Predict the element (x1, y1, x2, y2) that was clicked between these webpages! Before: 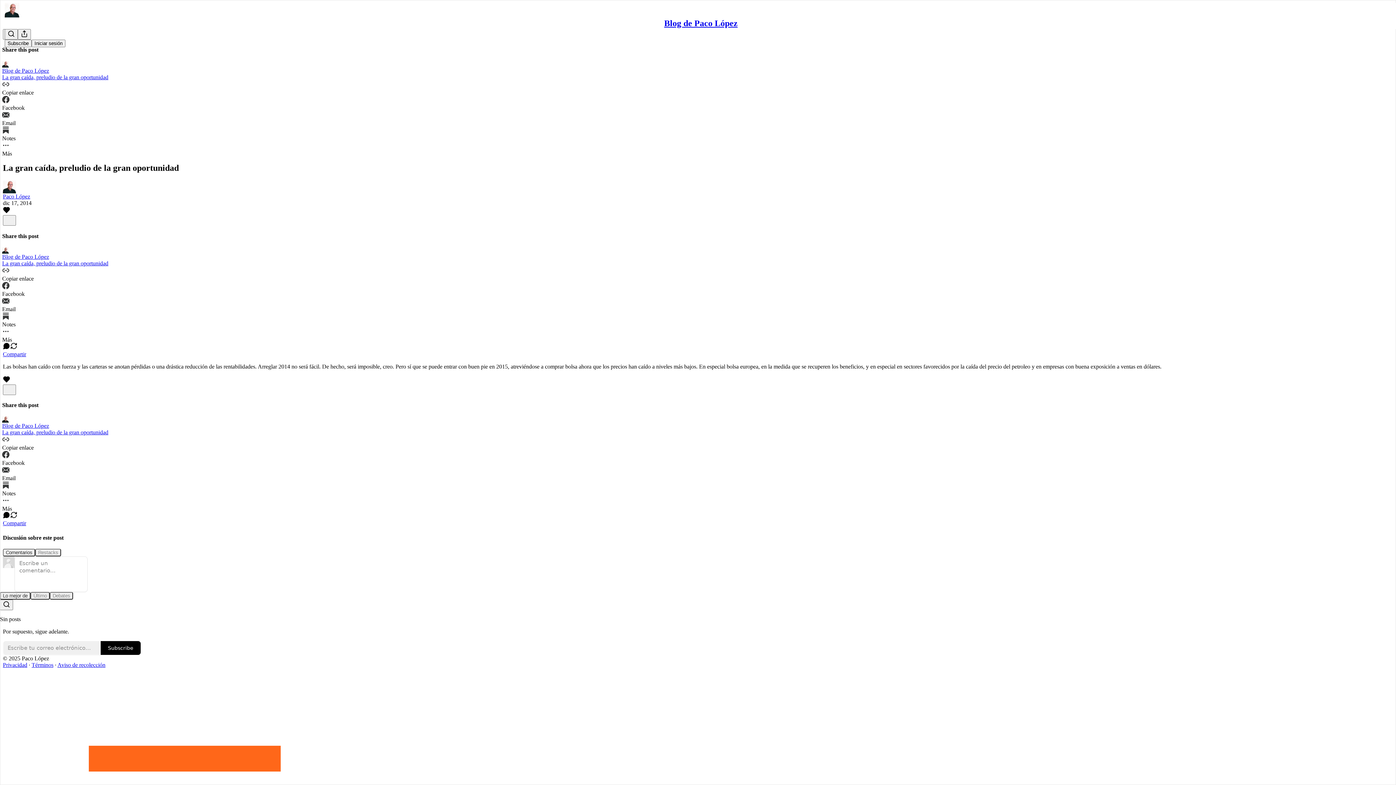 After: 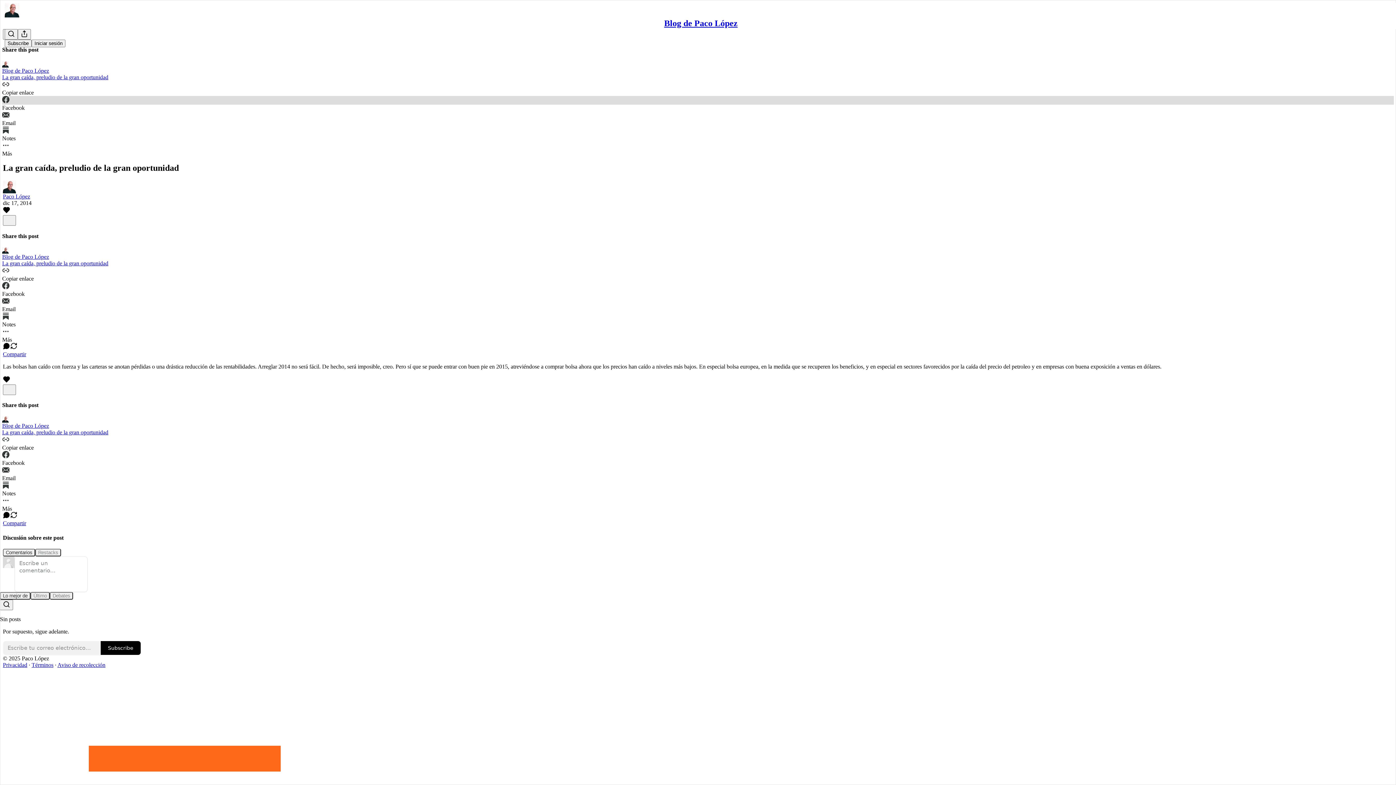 Action: label: Facebook bbox: (2, 95, 1394, 111)